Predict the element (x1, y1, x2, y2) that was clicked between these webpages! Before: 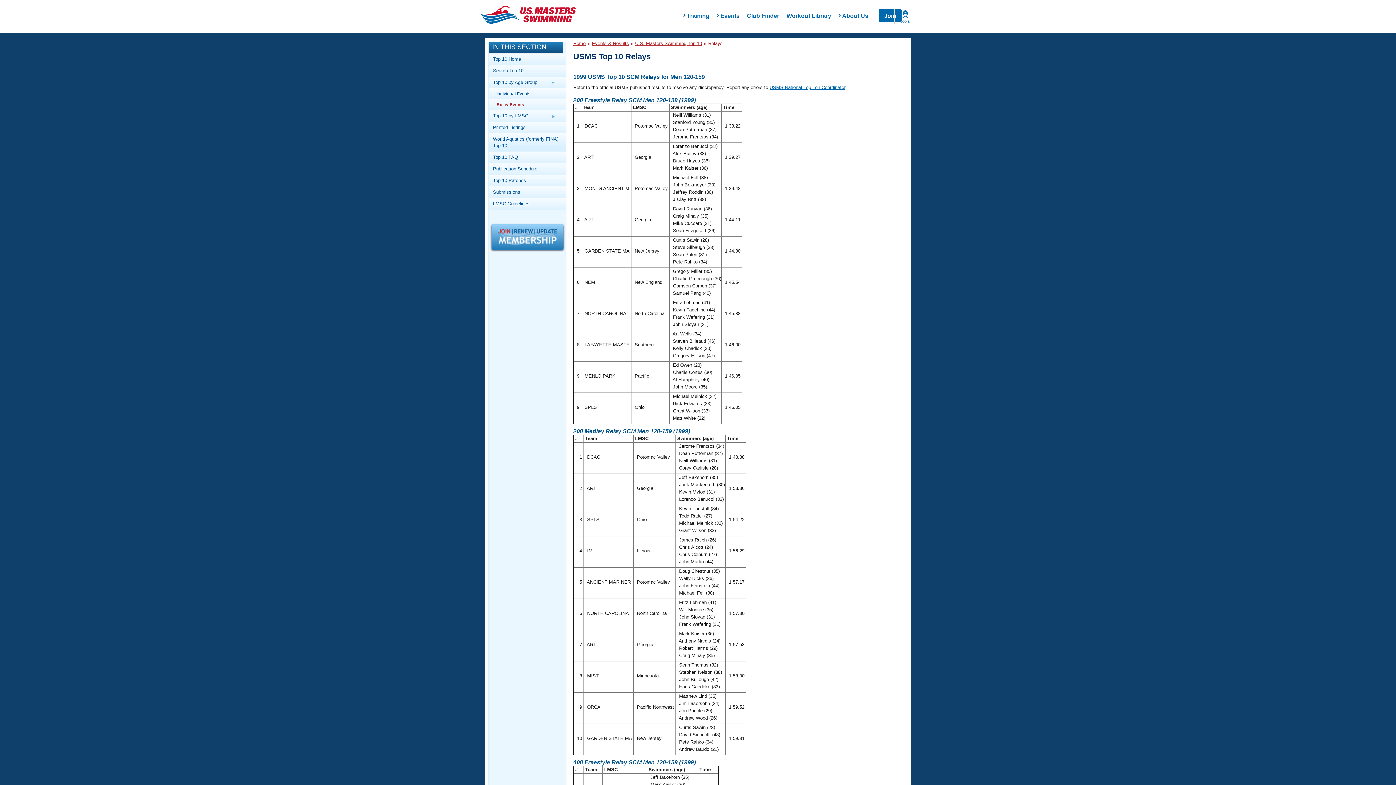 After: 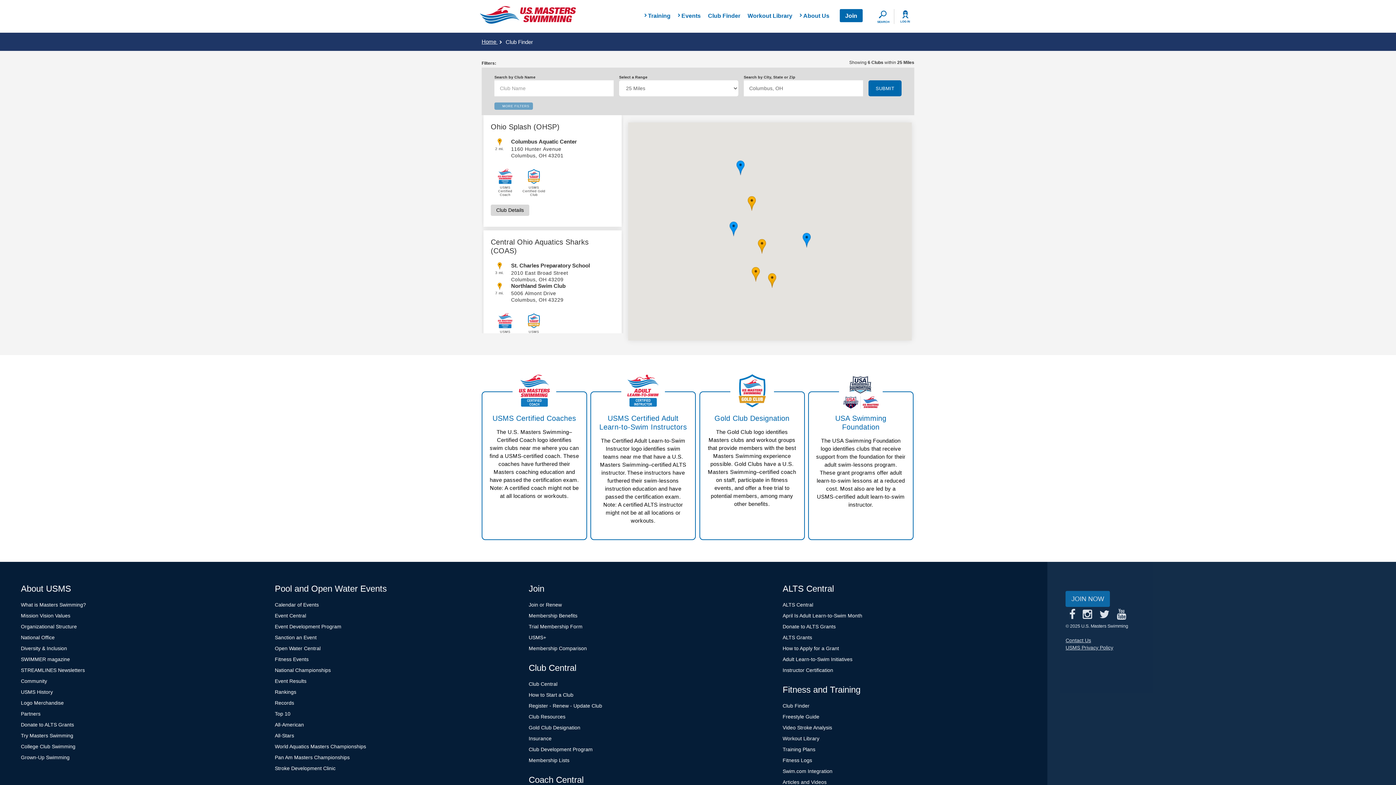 Action: bbox: (747, 3, 779, 28) label: Club Finder